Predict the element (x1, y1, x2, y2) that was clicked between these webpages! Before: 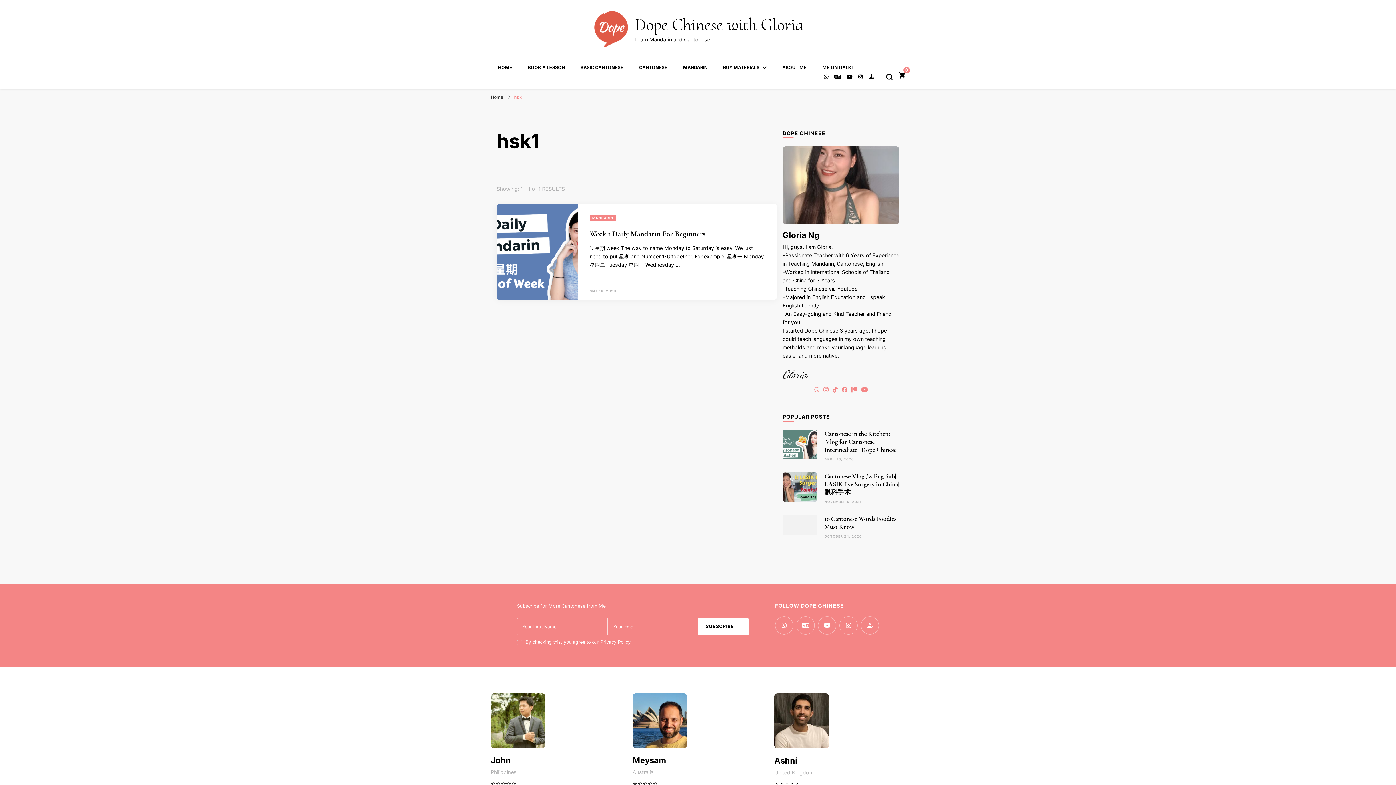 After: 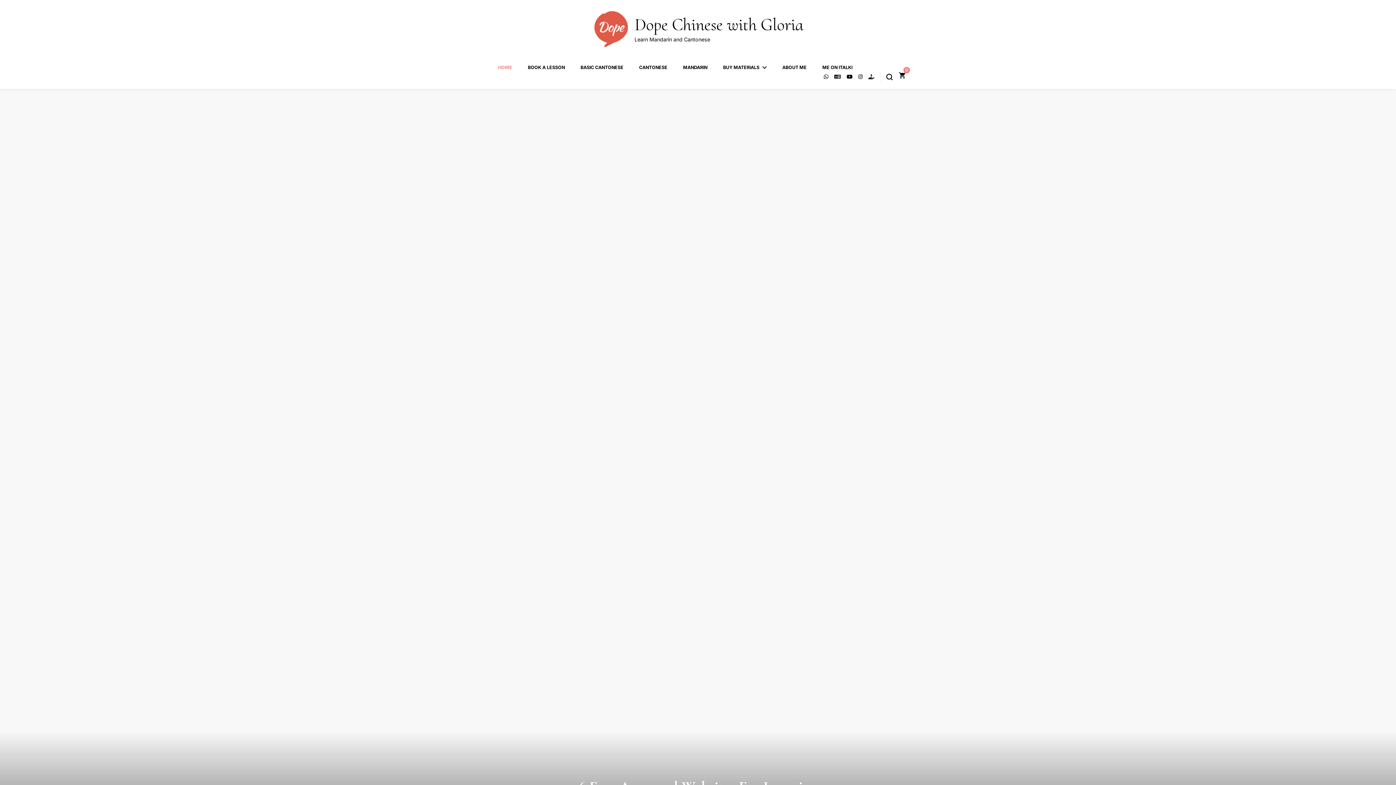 Action: bbox: (634, 14, 803, 35) label: Dope Chinese with Gloria